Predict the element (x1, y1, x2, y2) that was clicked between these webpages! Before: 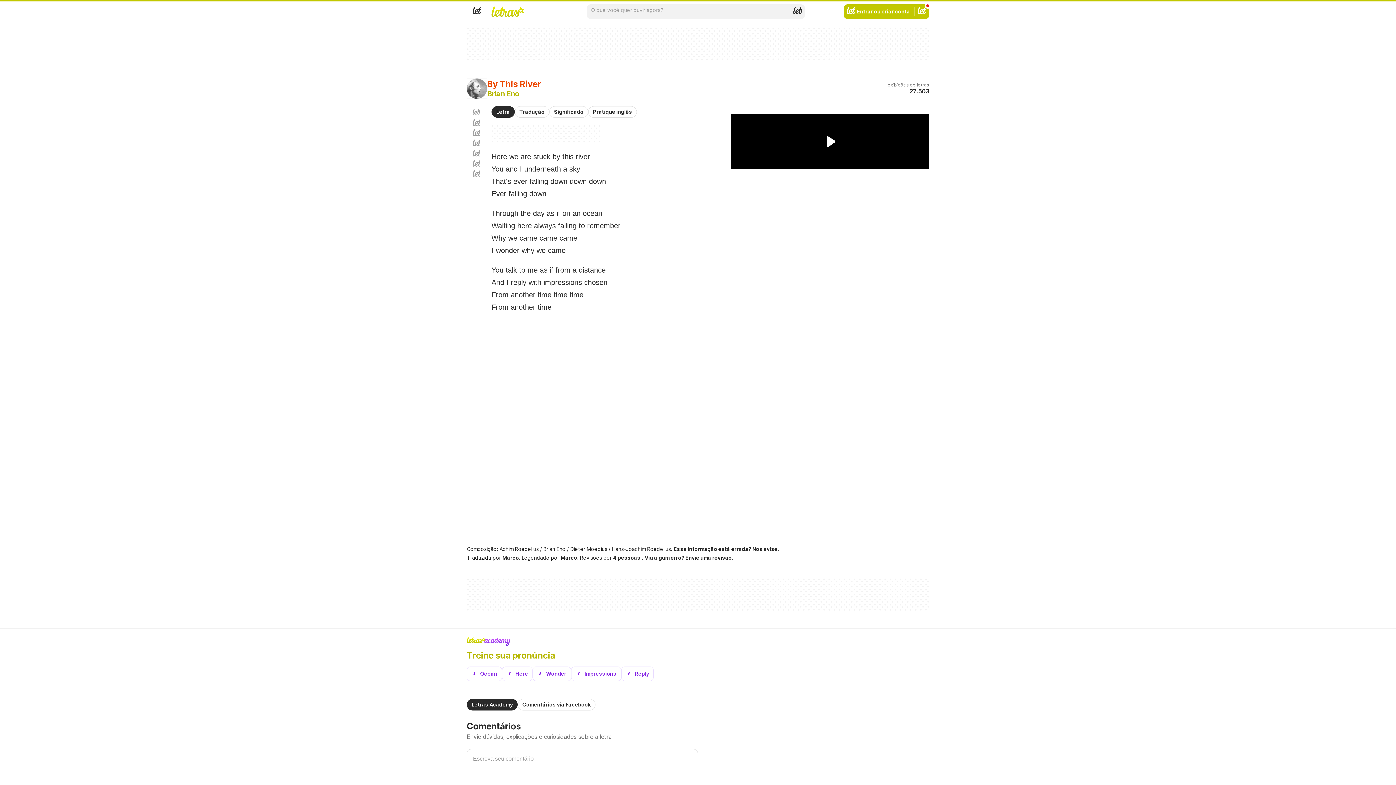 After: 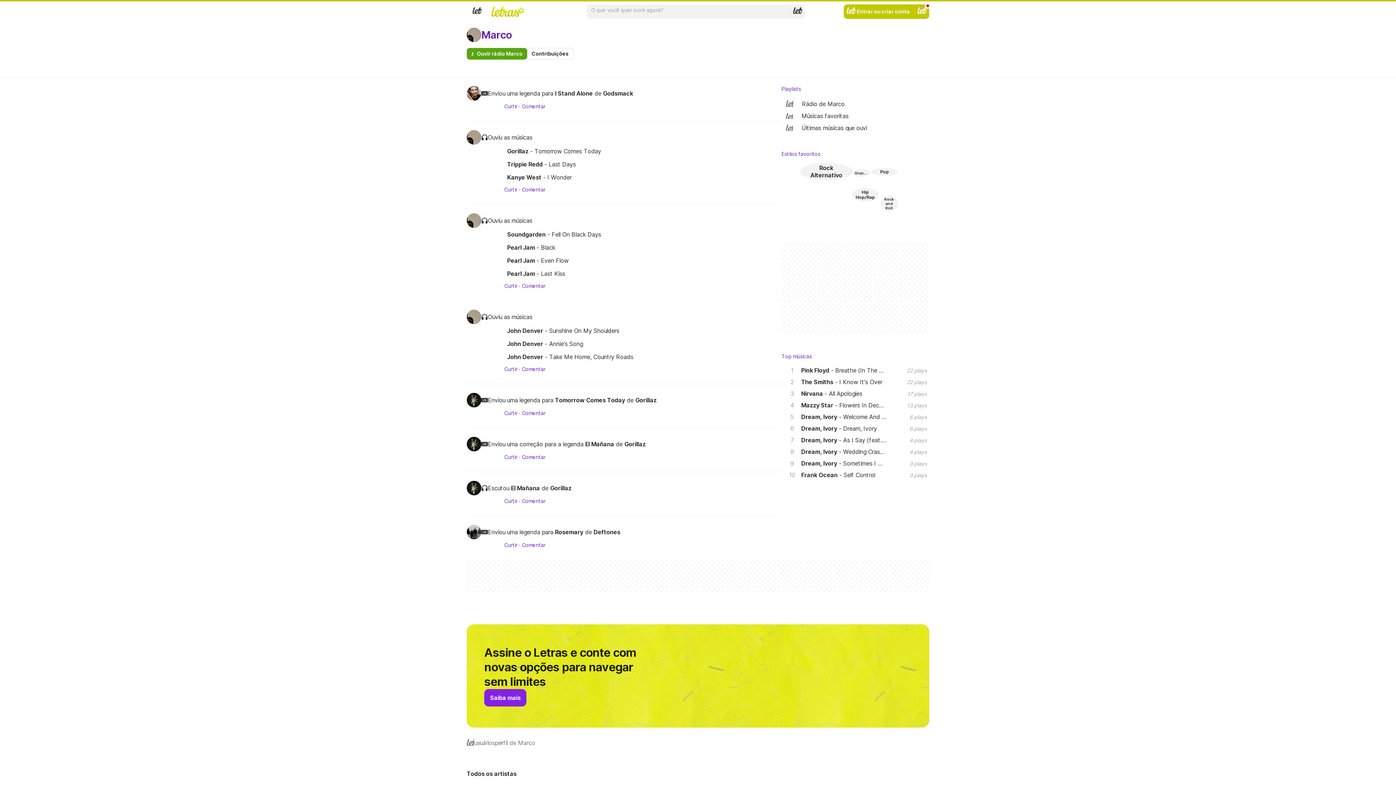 Action: label: Marco bbox: (560, 554, 577, 560)